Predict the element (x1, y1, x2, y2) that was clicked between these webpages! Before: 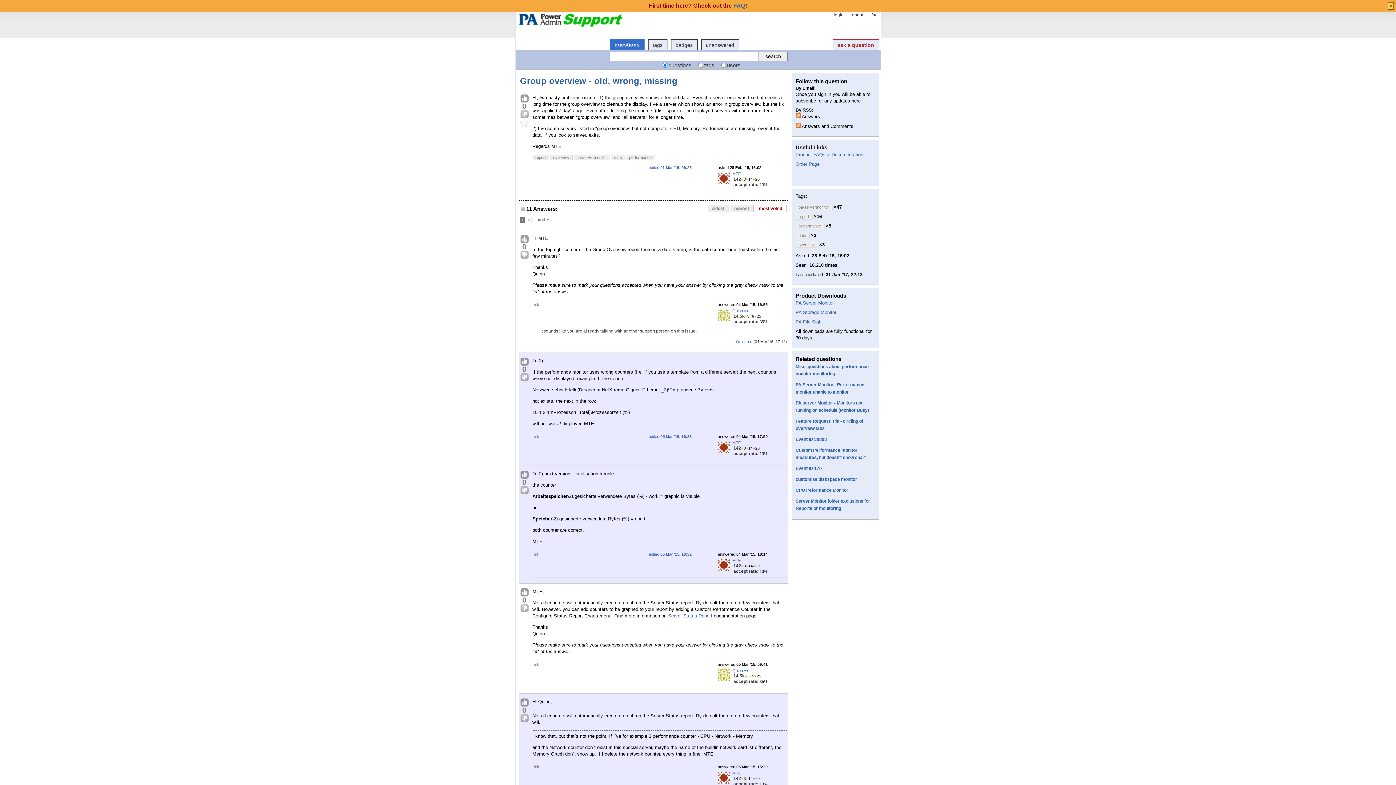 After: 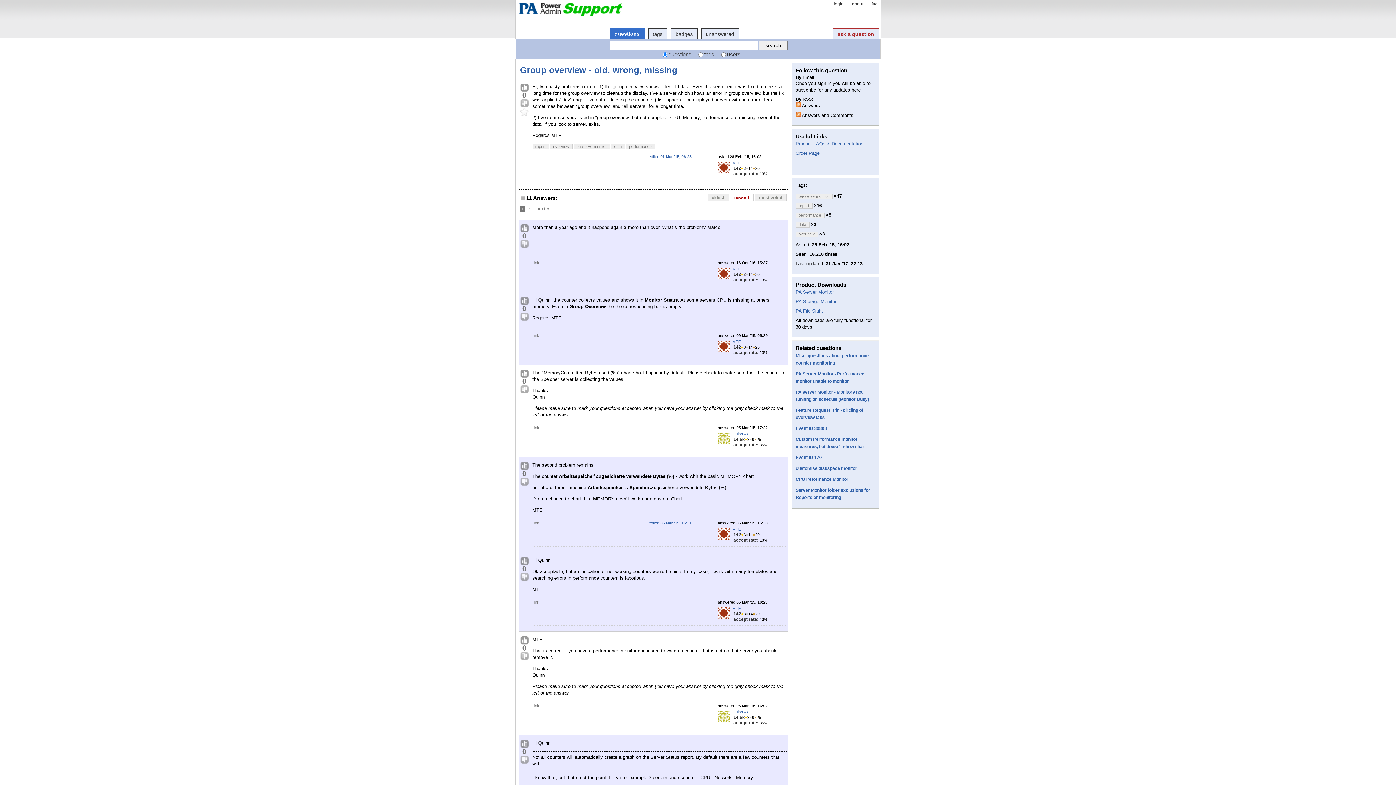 Action: label: newest bbox: (730, 204, 753, 212)